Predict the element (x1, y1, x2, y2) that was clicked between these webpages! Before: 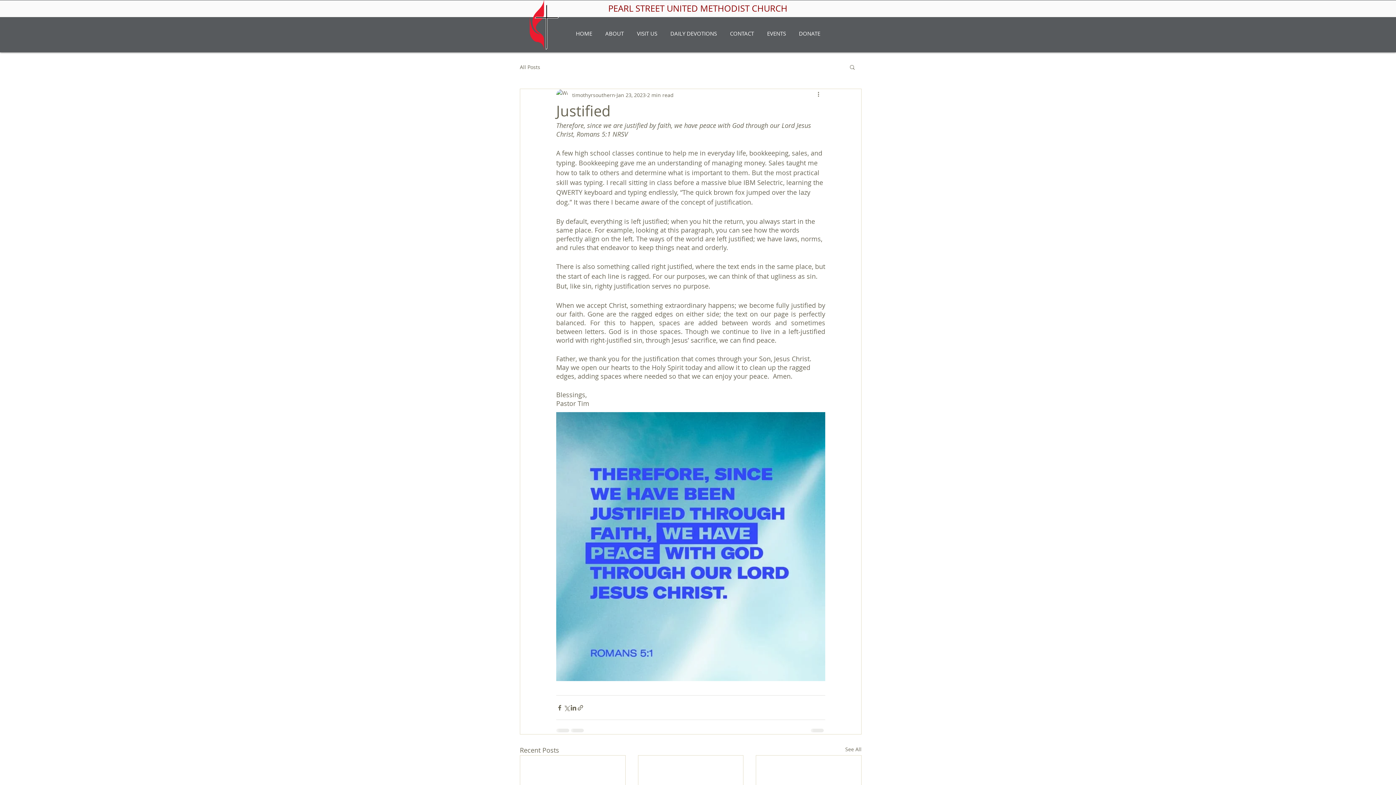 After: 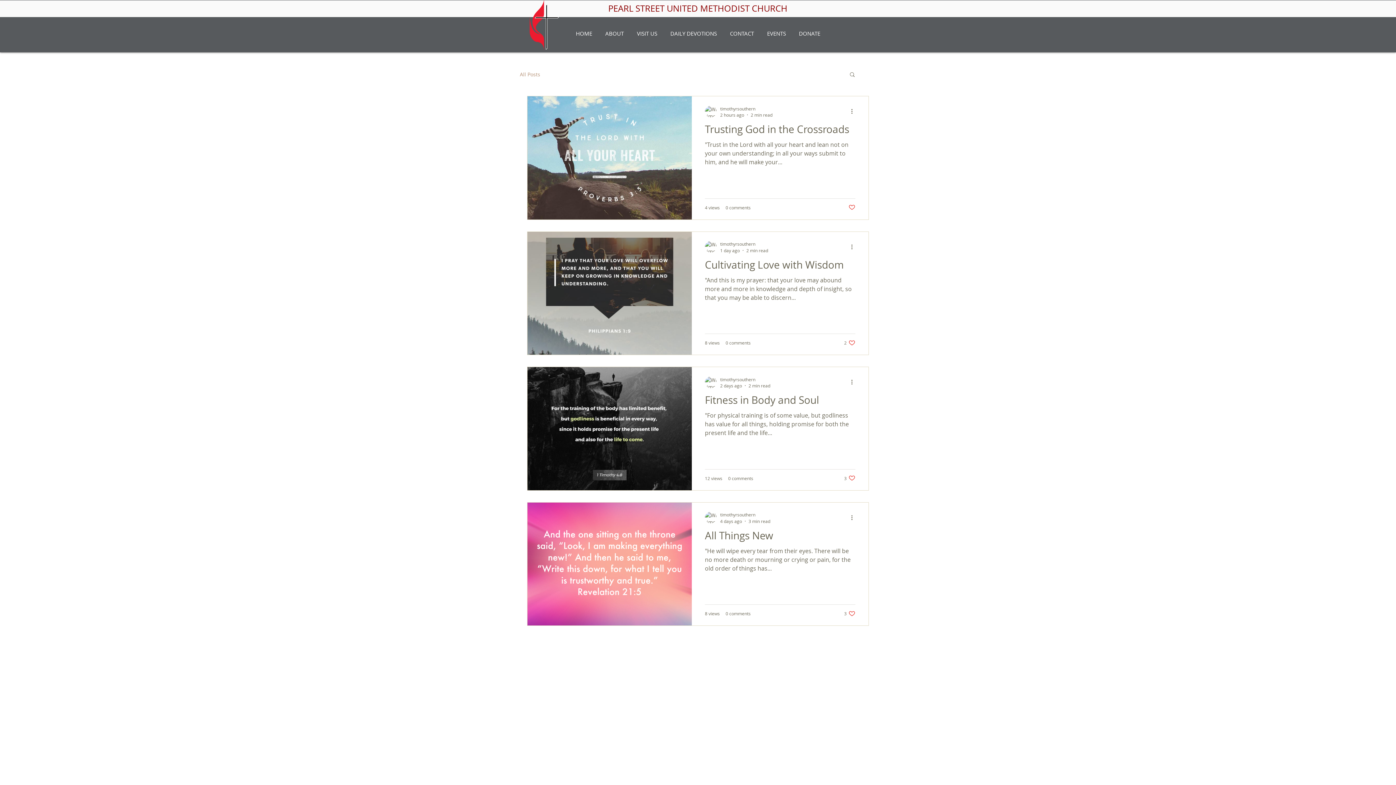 Action: label: See All bbox: (845, 745, 861, 755)